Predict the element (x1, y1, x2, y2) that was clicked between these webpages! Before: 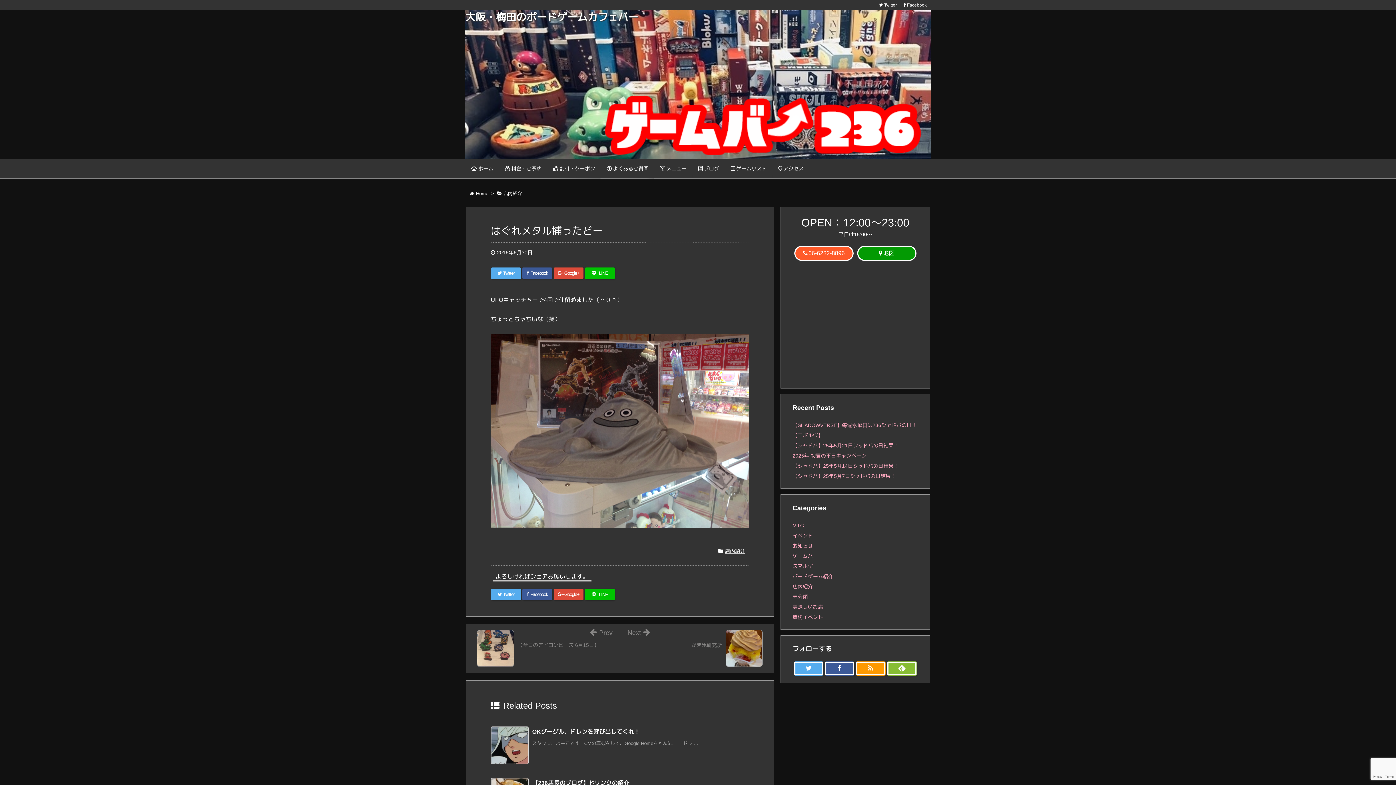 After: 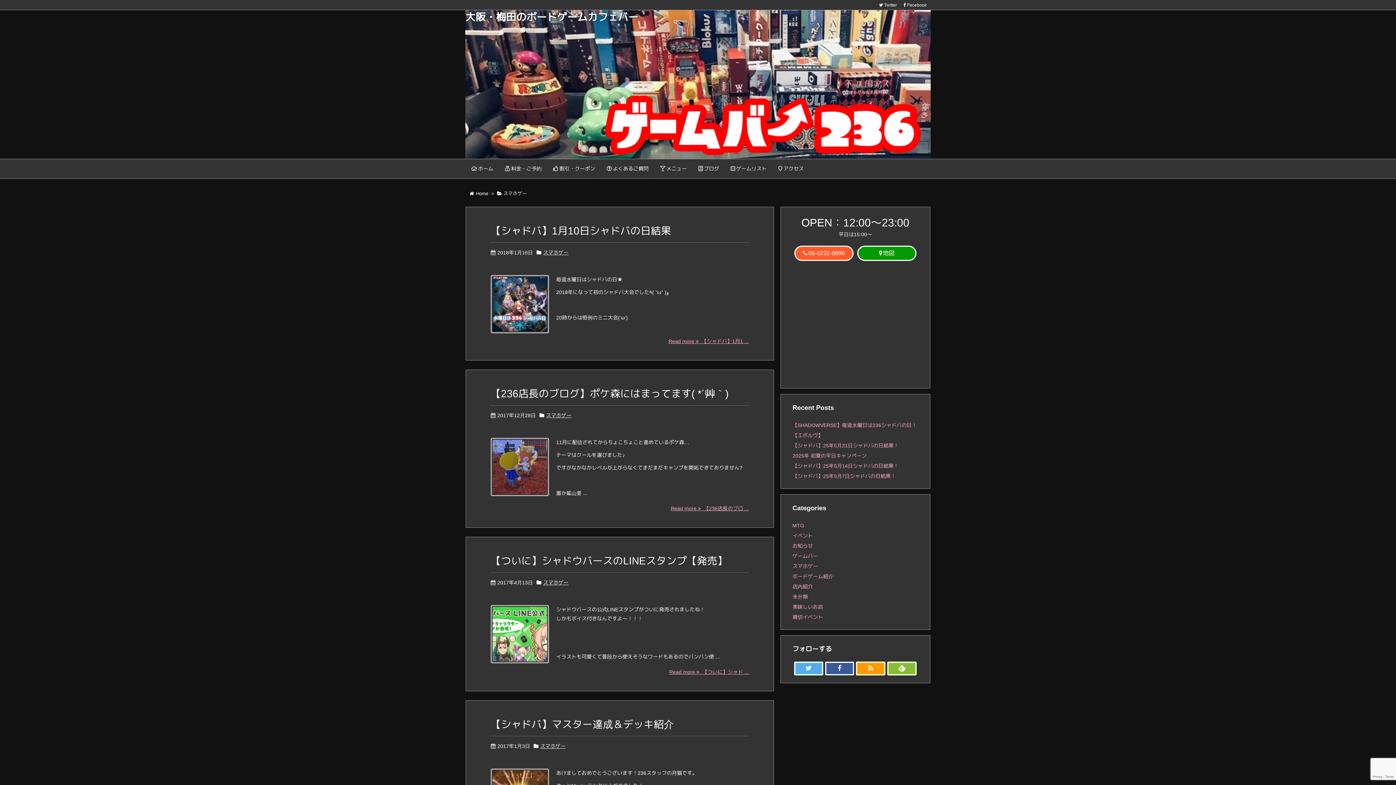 Action: label: スマホゲー bbox: (792, 563, 818, 569)